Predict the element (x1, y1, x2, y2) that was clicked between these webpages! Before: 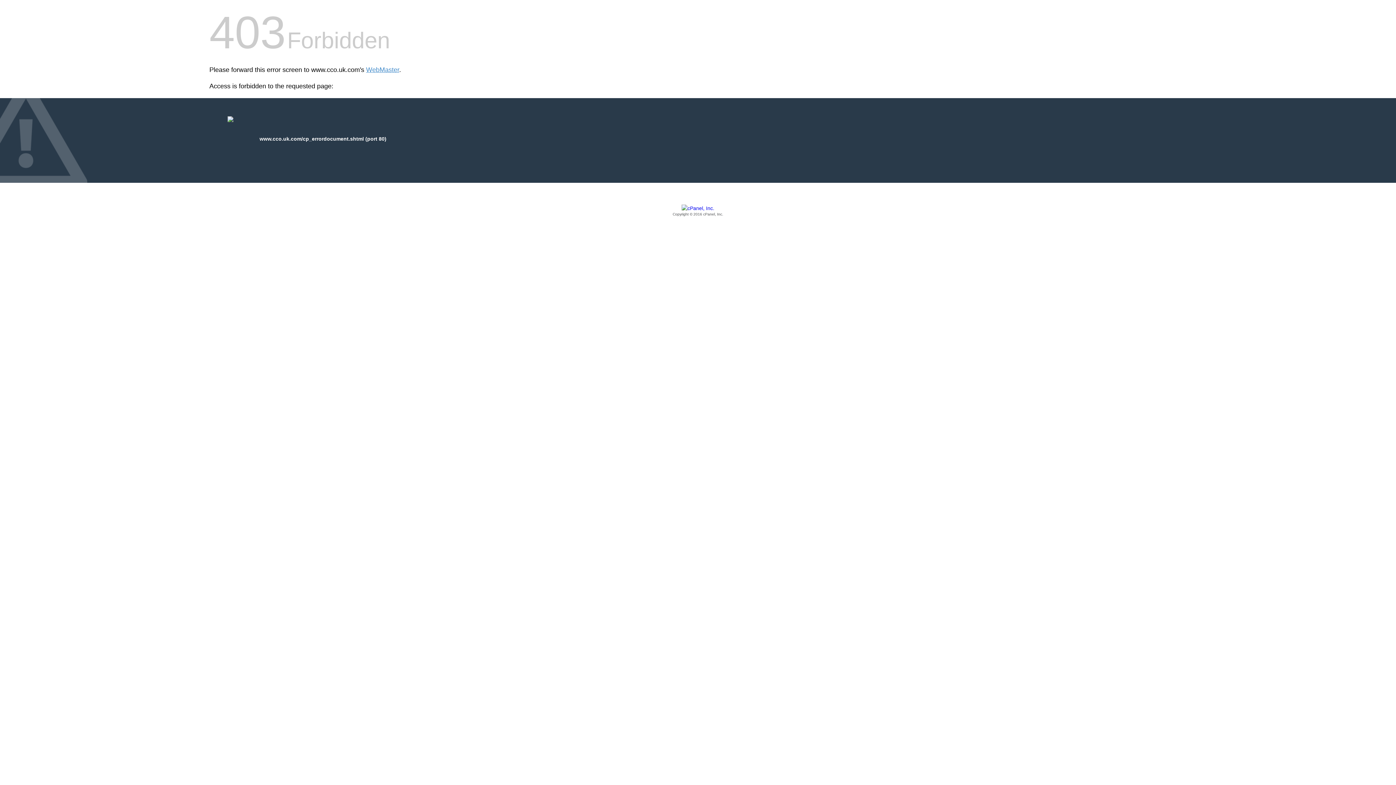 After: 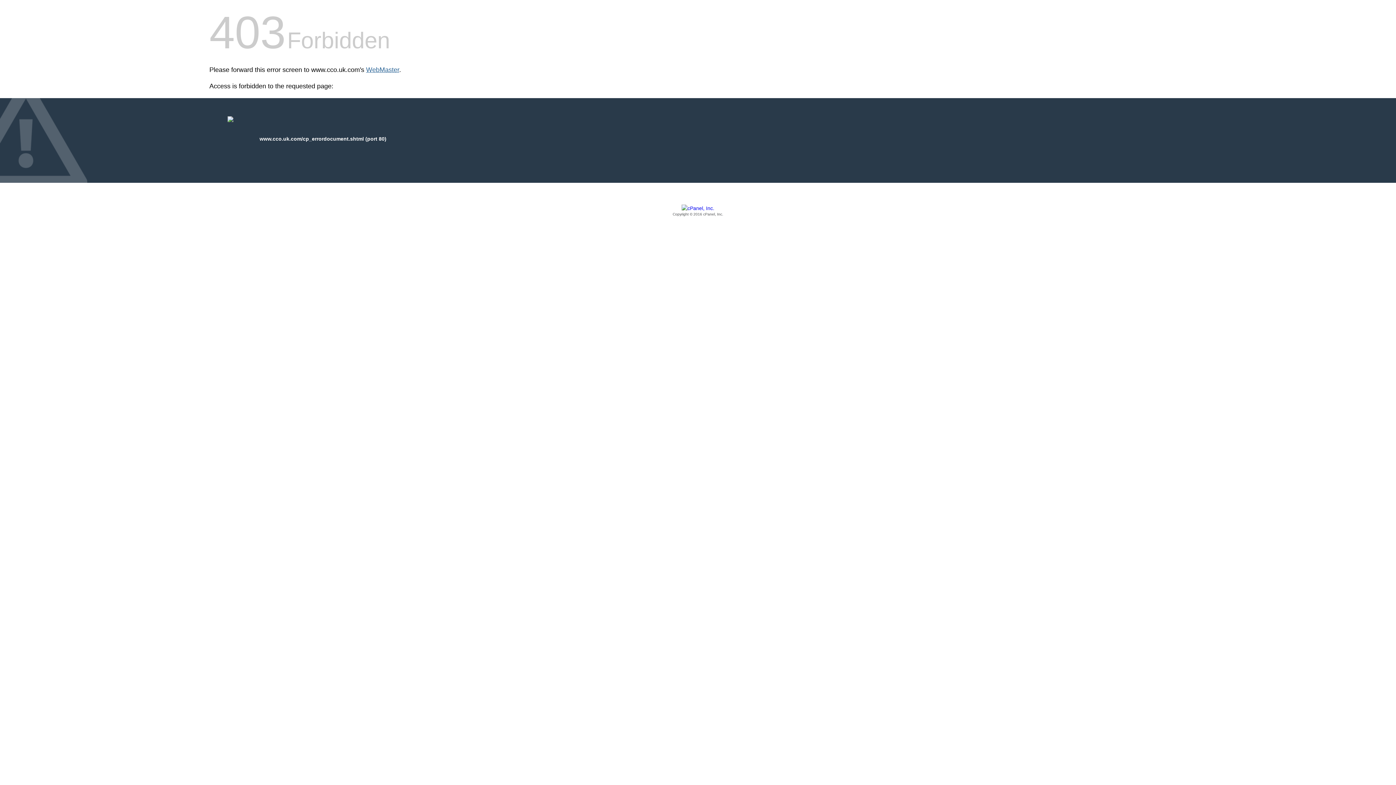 Action: bbox: (366, 66, 399, 73) label: WebMaster